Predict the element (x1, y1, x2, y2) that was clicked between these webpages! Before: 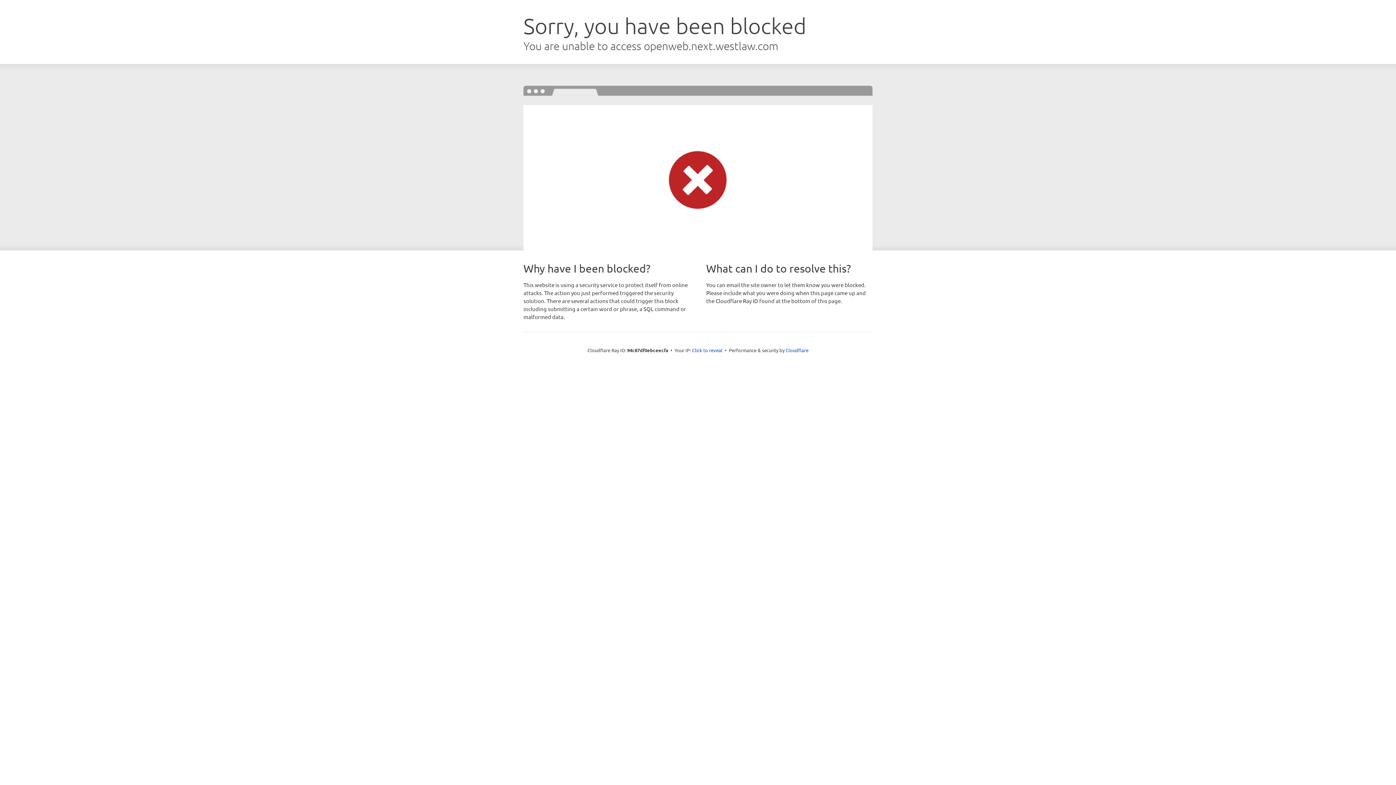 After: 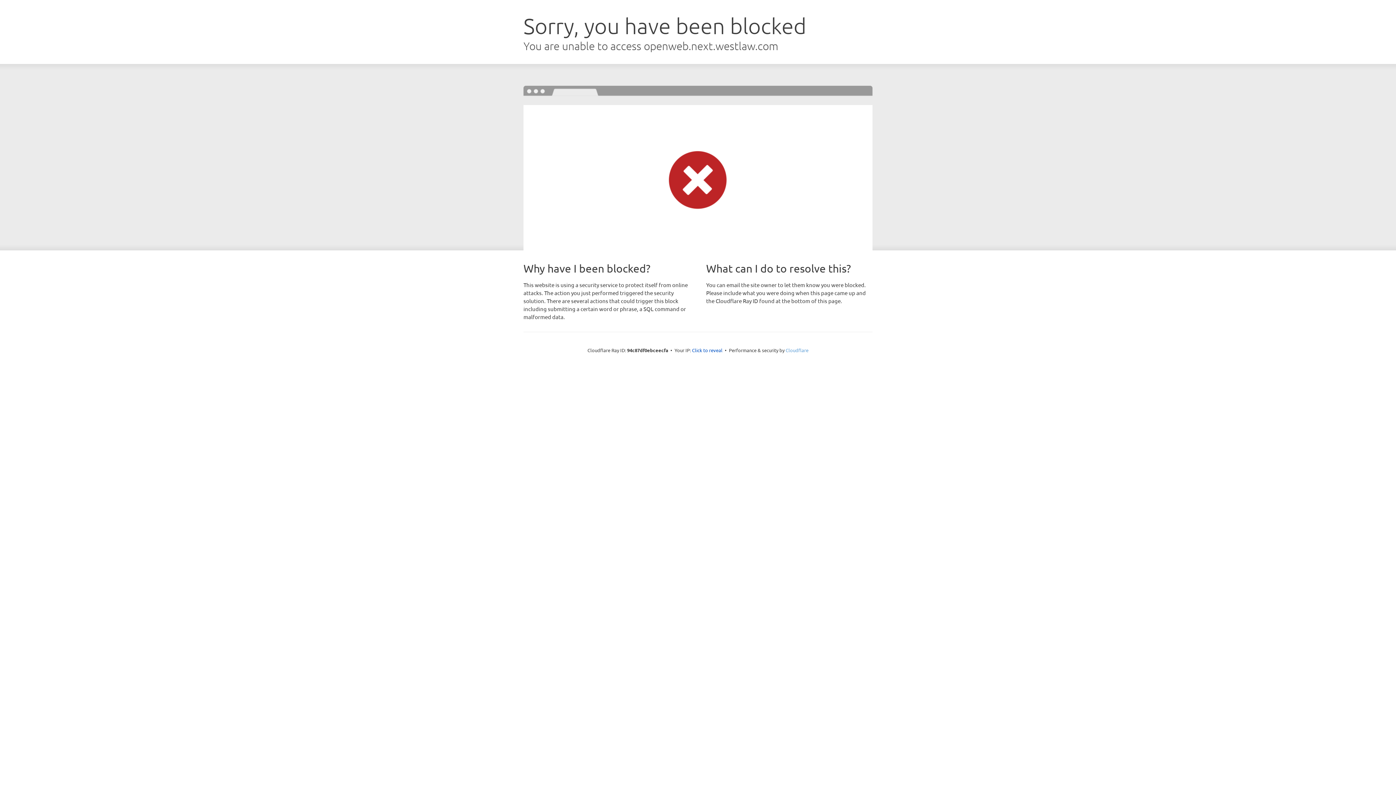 Action: label: Cloudflare bbox: (785, 347, 808, 353)